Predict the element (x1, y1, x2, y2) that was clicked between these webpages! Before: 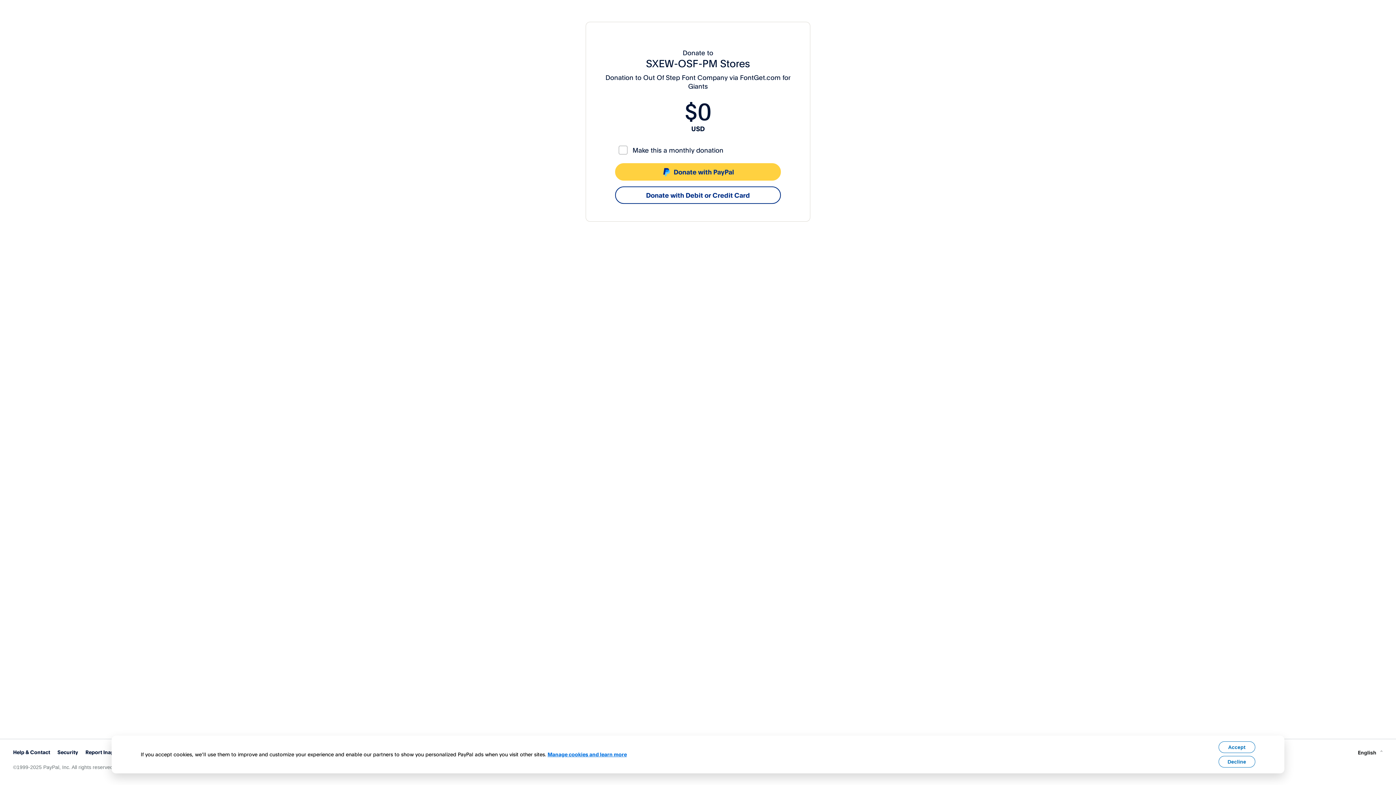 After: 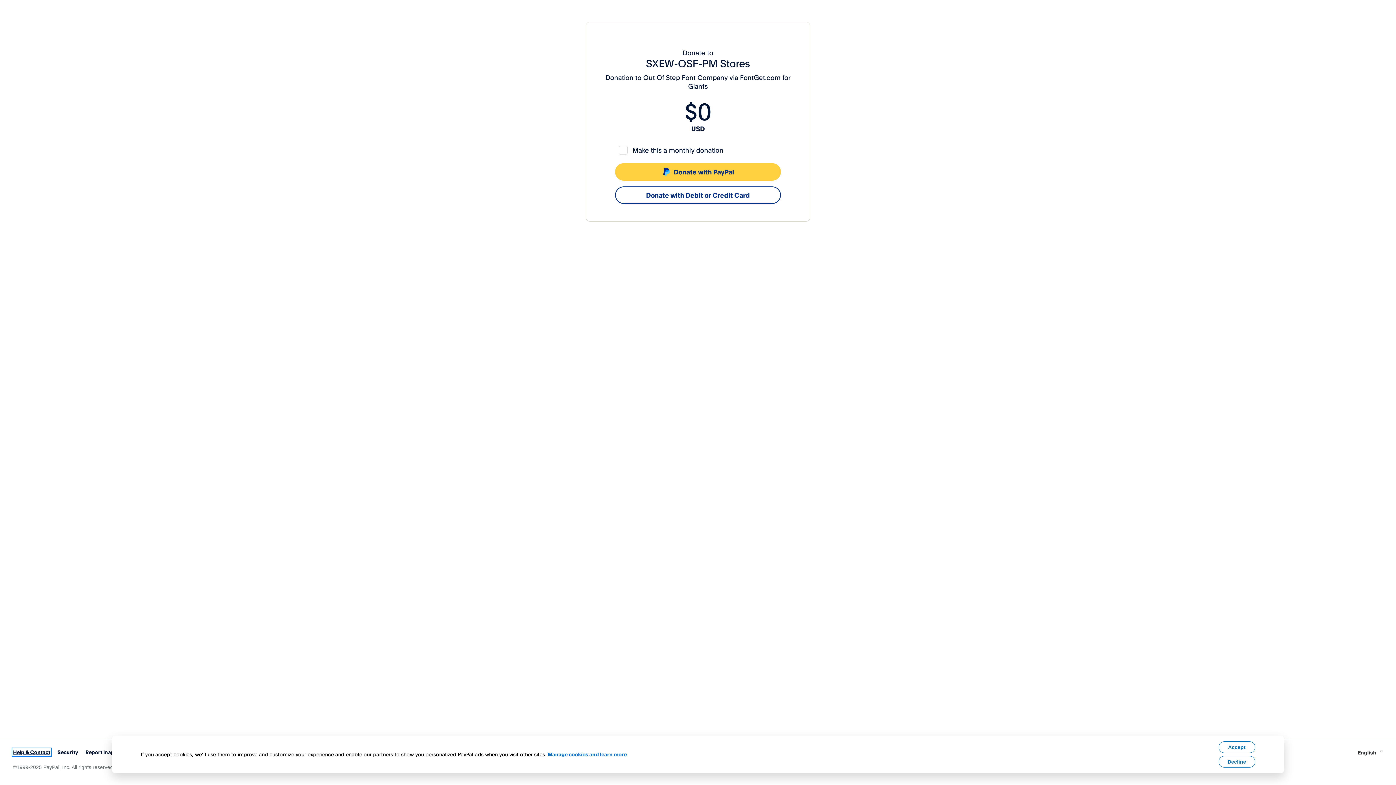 Action: label: Help & Contact bbox: (13, 749, 50, 755)